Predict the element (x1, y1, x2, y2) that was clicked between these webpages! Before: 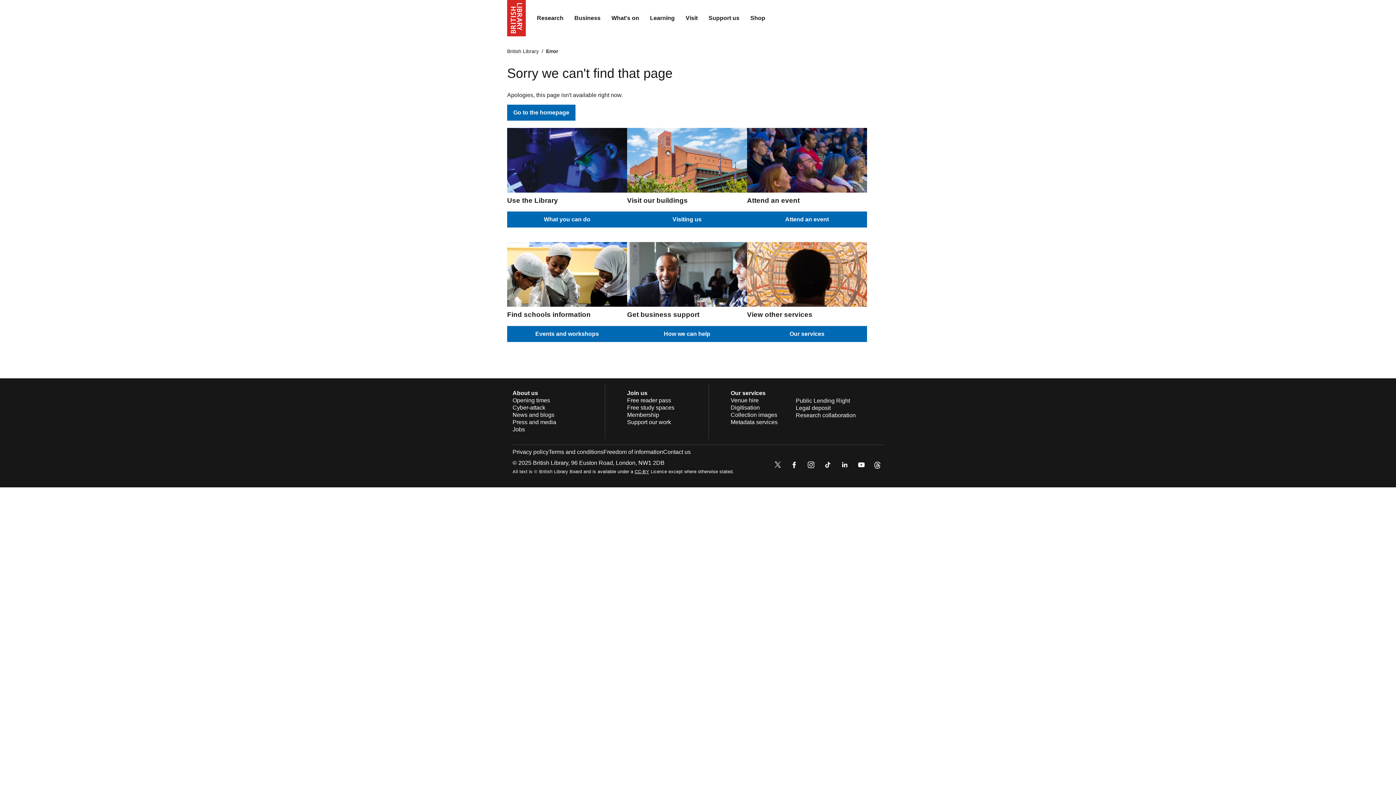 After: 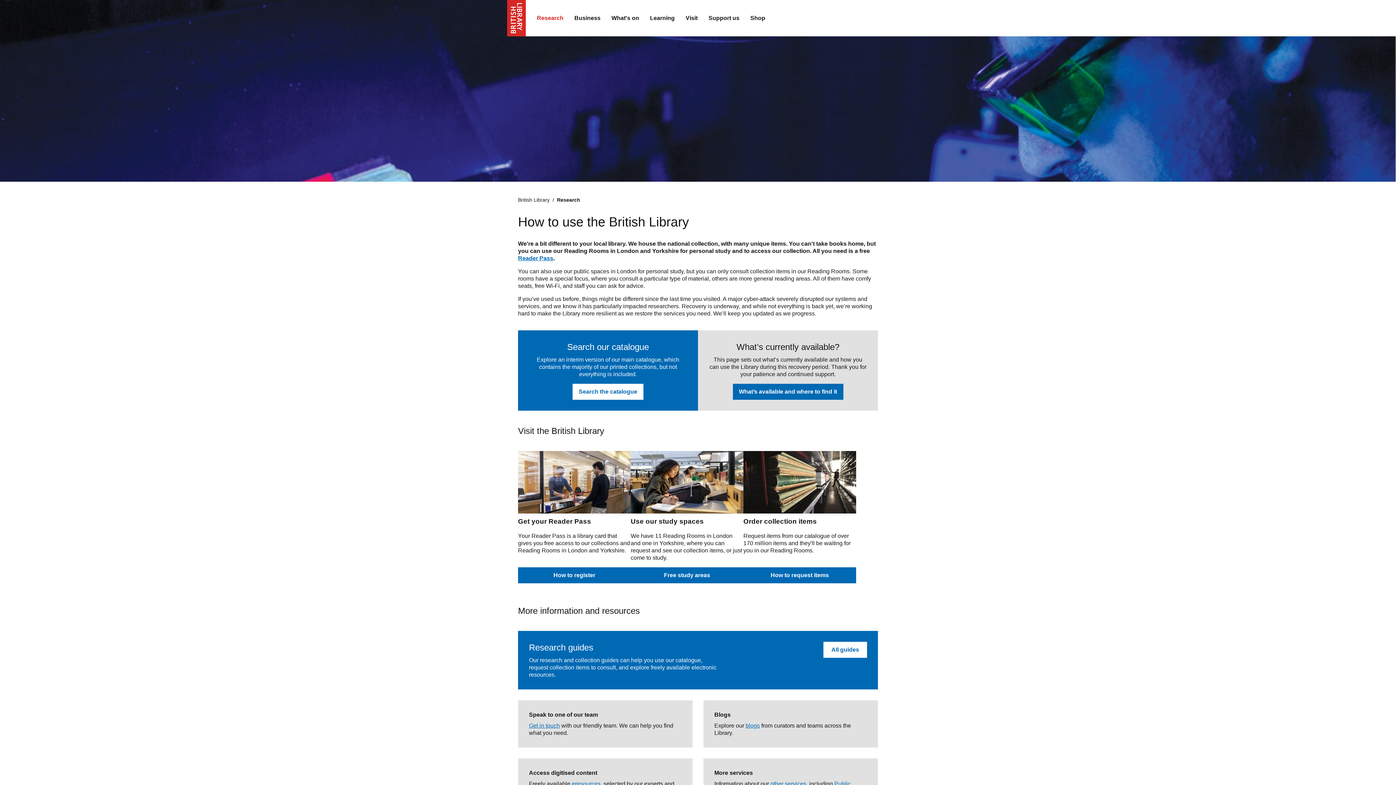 Action: bbox: (531, 9, 569, 27) label: Research